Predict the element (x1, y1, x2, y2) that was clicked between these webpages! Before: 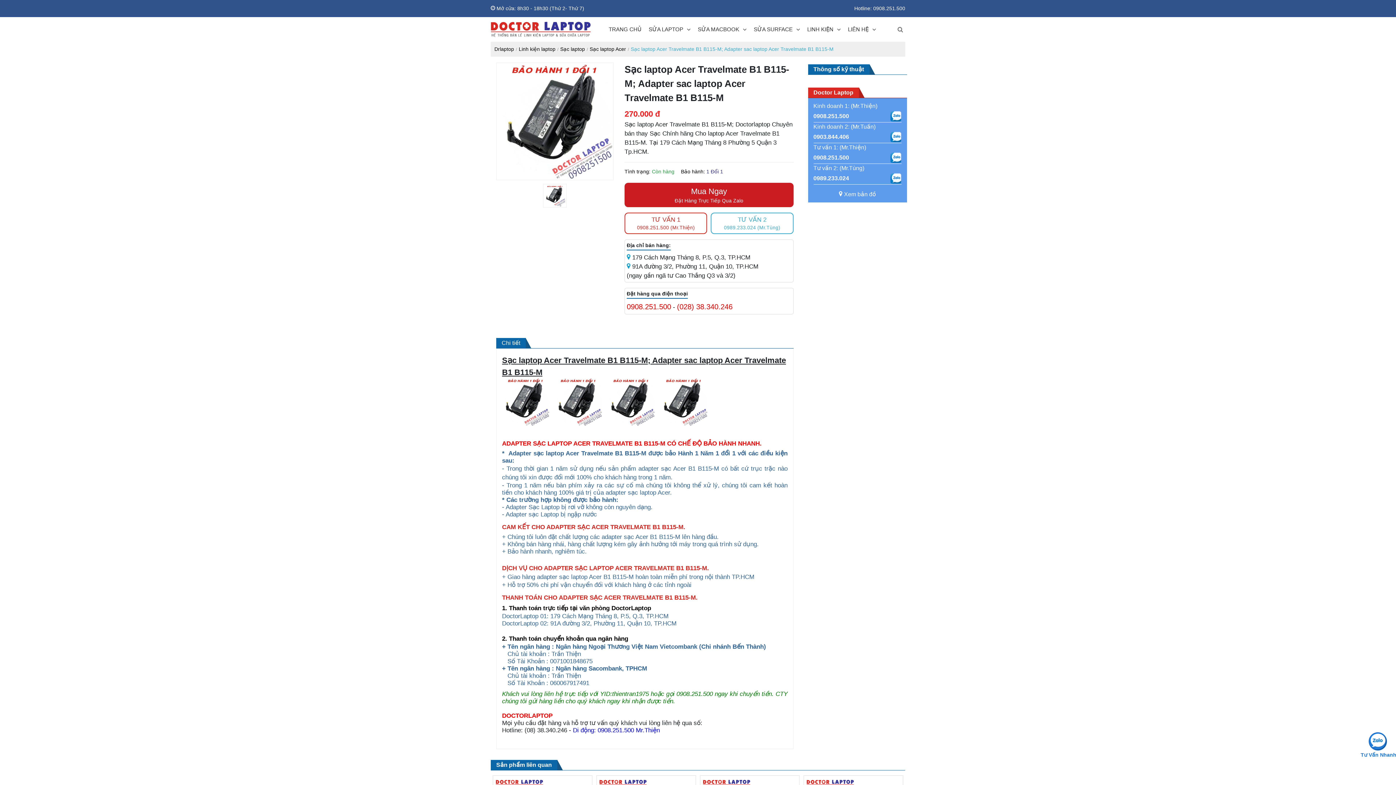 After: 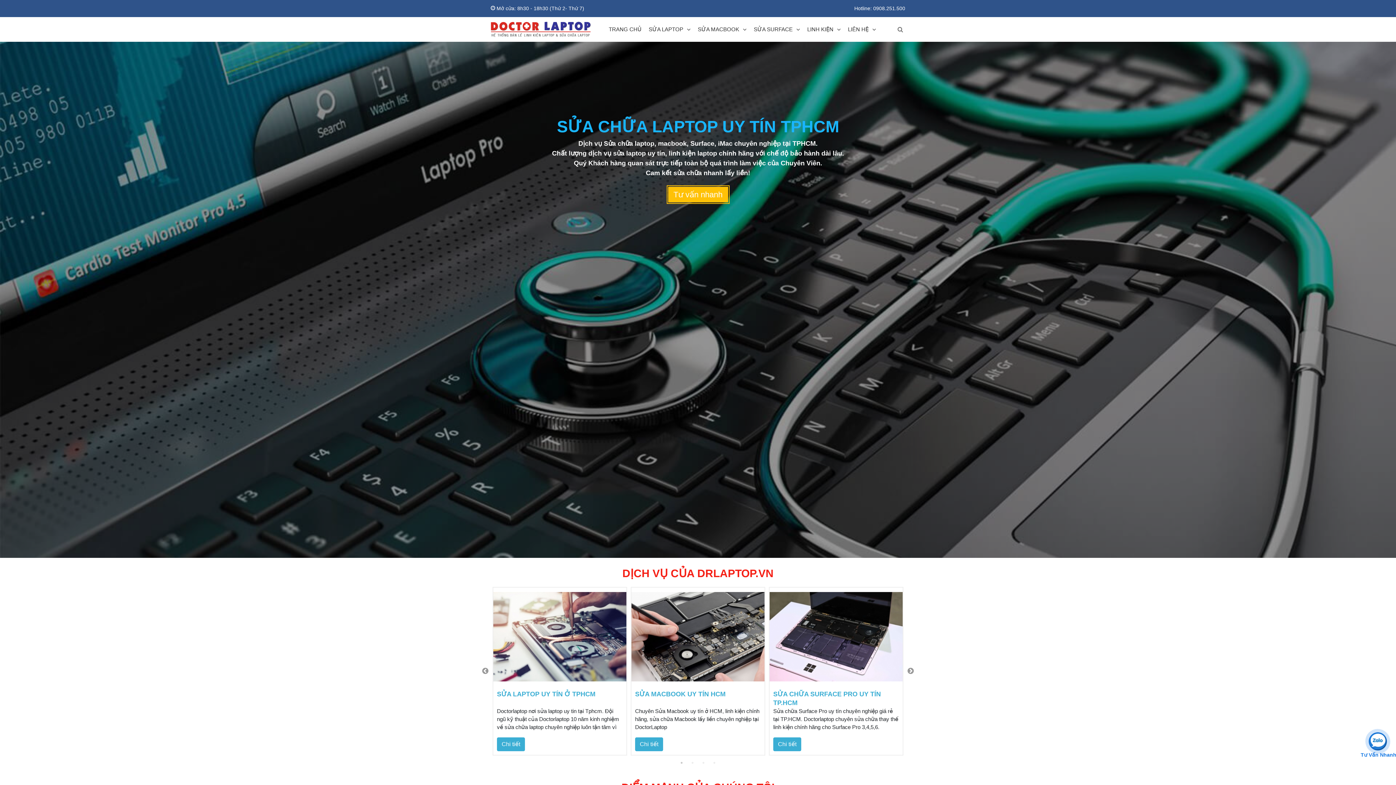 Action: label: Drlaptop bbox: (494, 46, 514, 51)